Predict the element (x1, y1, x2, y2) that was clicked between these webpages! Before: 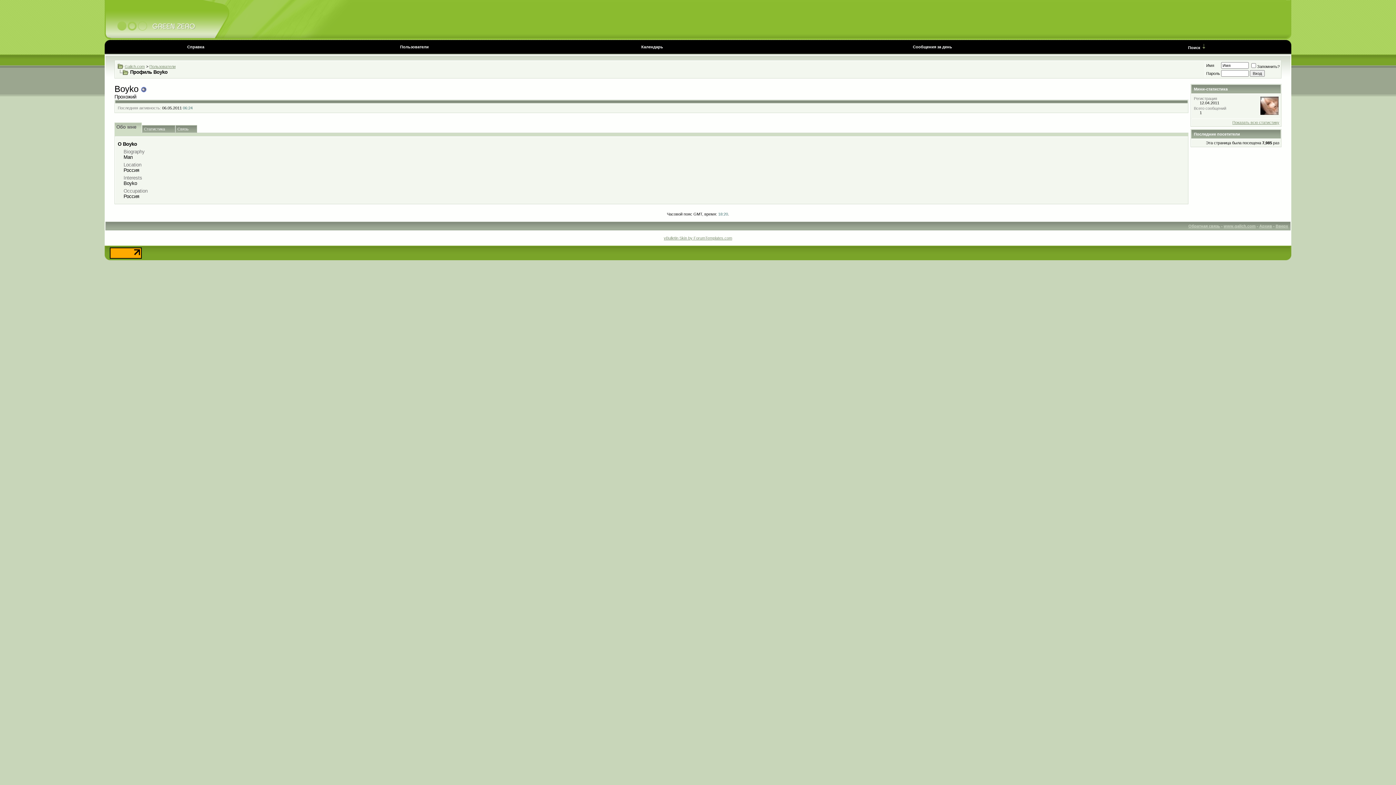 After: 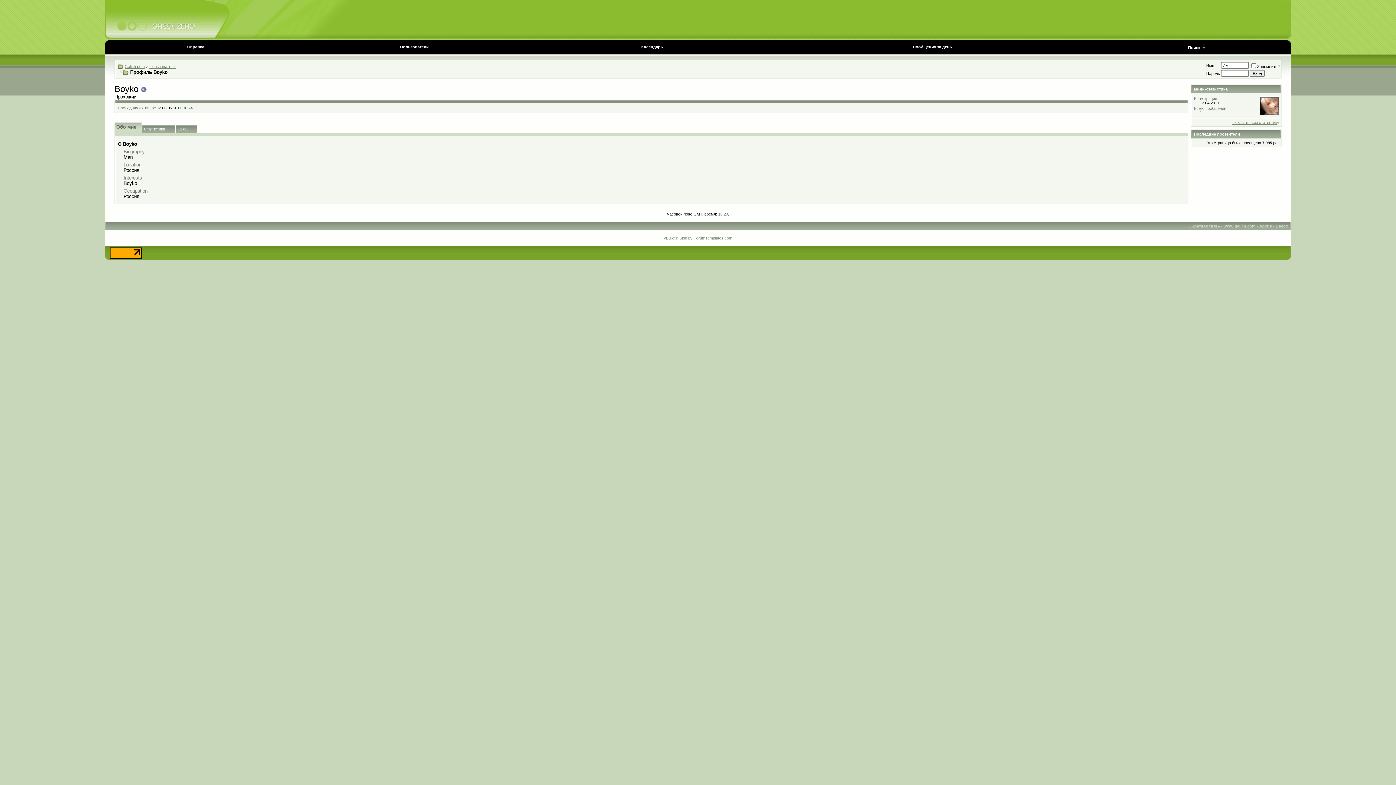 Action: bbox: (109, 254, 141, 260)